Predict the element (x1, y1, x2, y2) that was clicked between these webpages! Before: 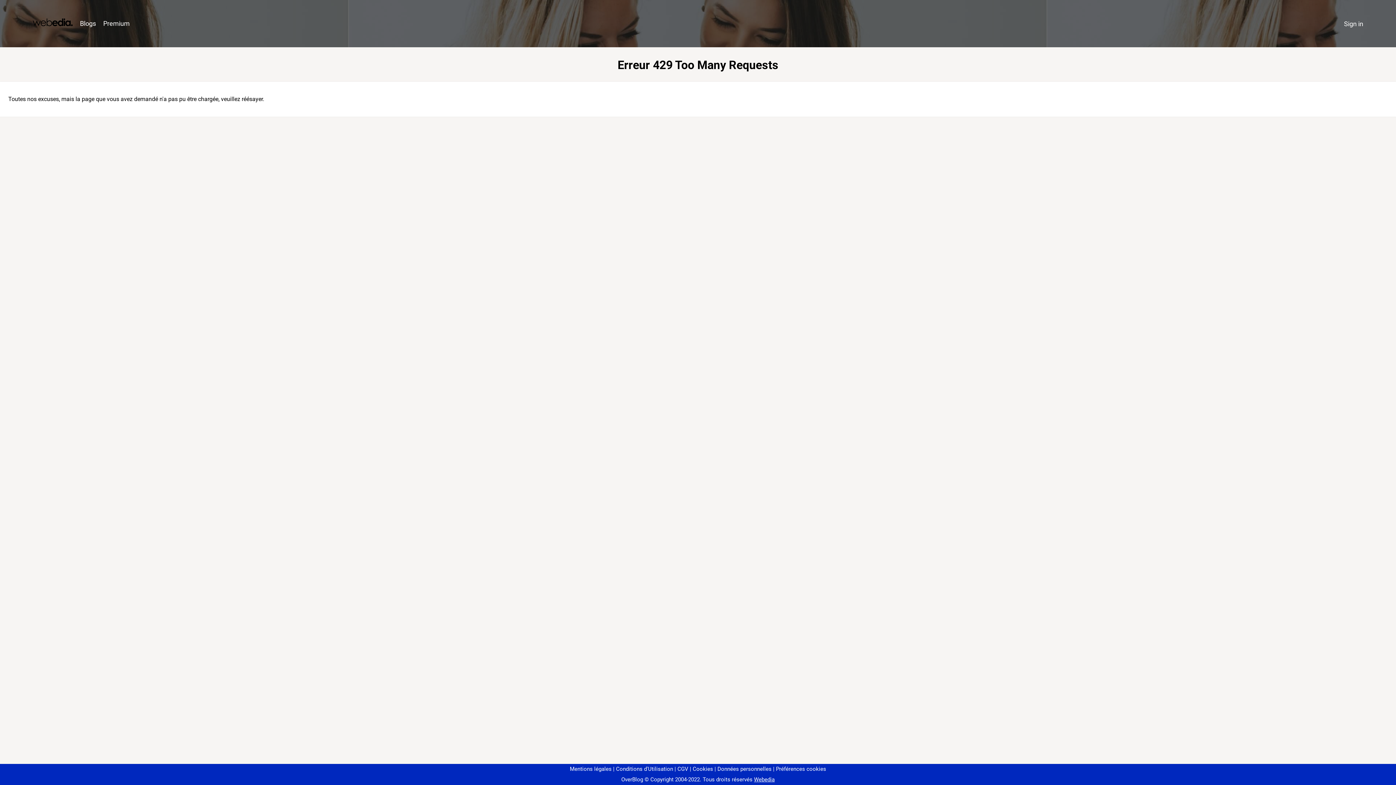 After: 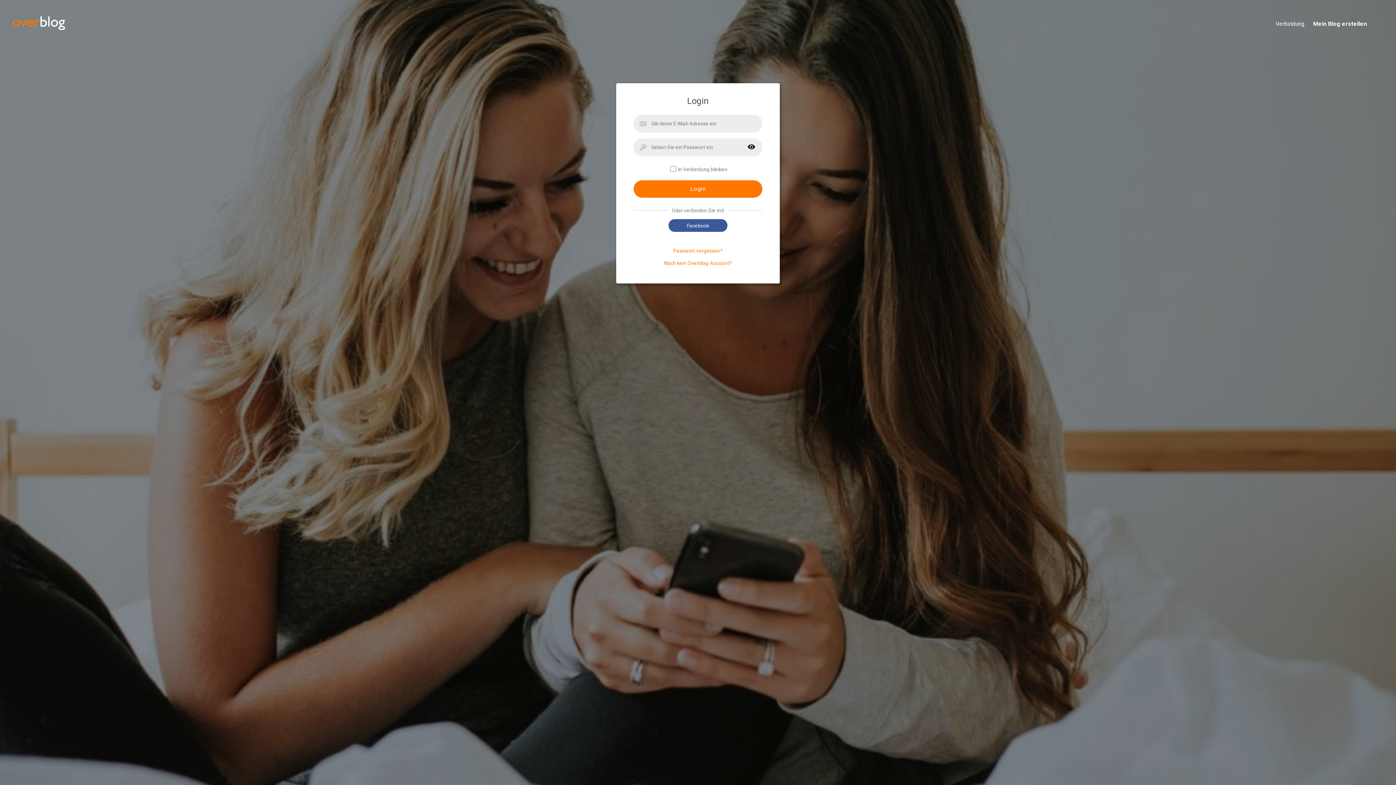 Action: bbox: (1340, 16, 1367, 31) label: Sign in